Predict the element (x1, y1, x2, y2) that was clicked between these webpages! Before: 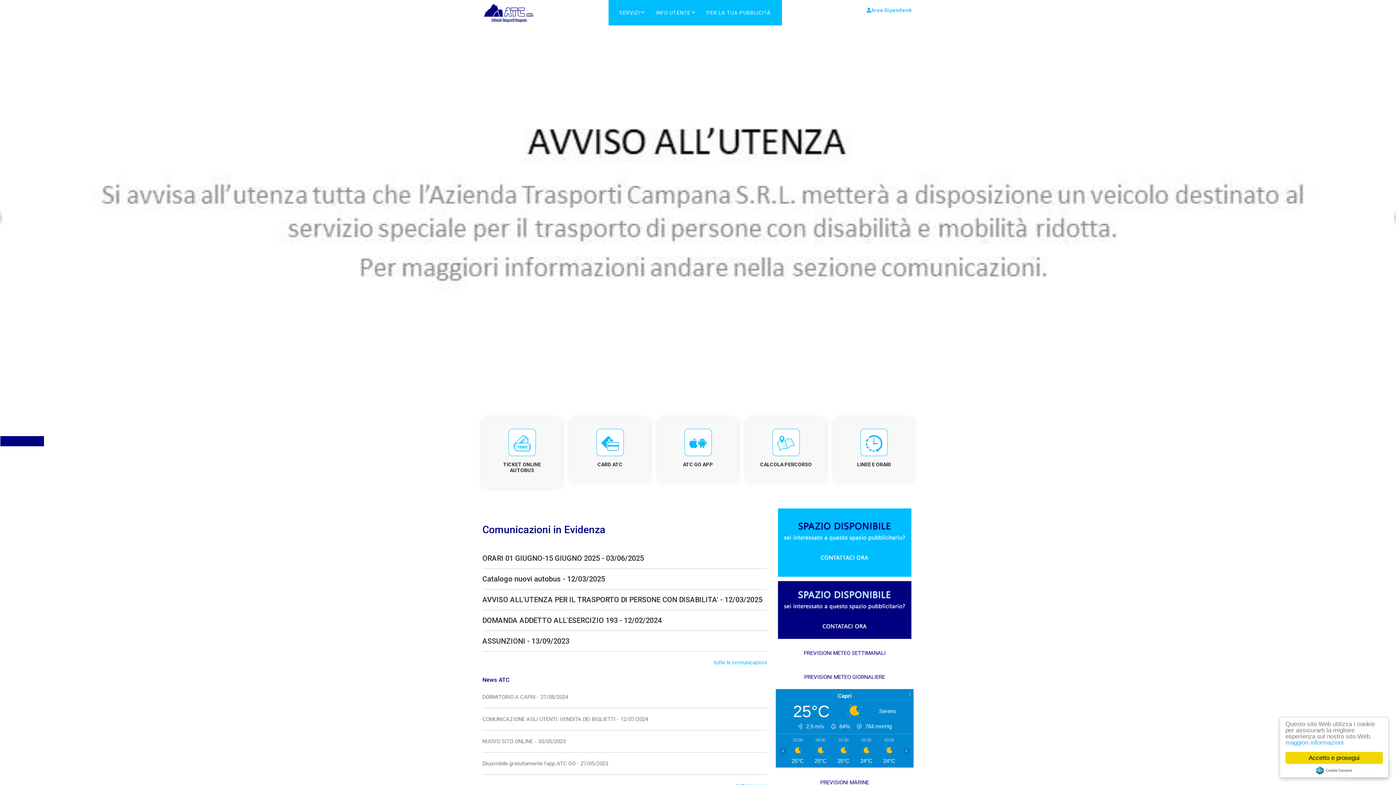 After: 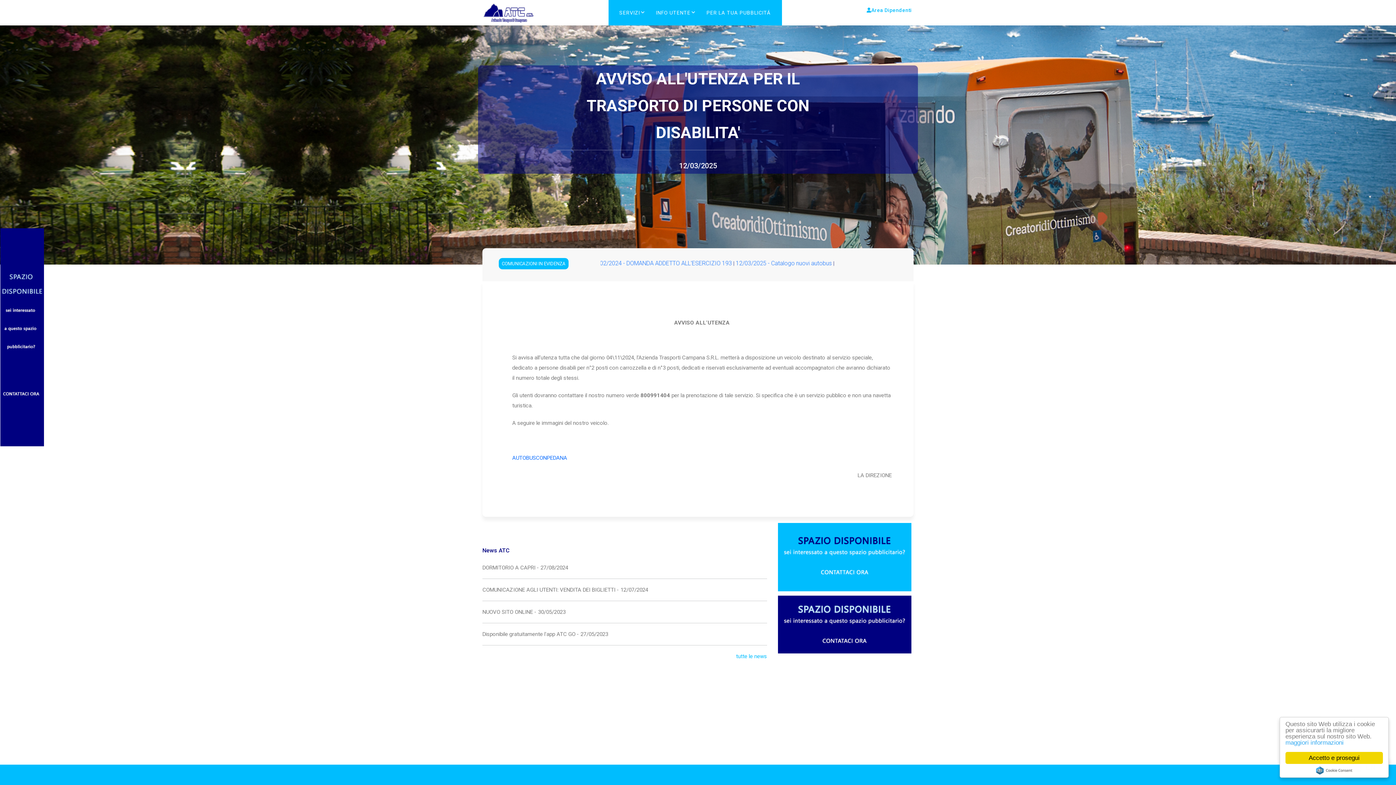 Action: label: AVVISO ALL'UTENZA PER IL TRASPORTO DI PERSONE CON DISABILITA' - 12/03/2025 bbox: (482, 595, 767, 604)